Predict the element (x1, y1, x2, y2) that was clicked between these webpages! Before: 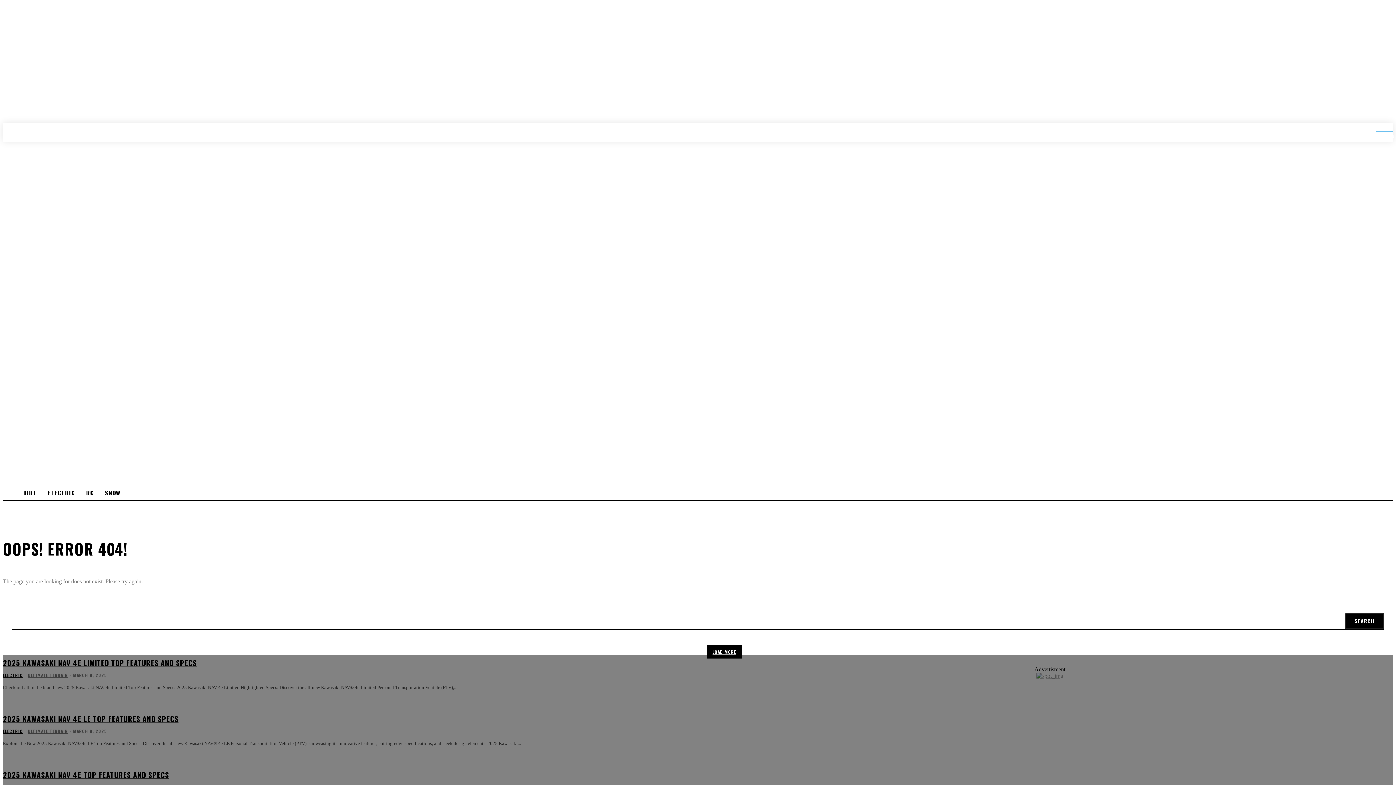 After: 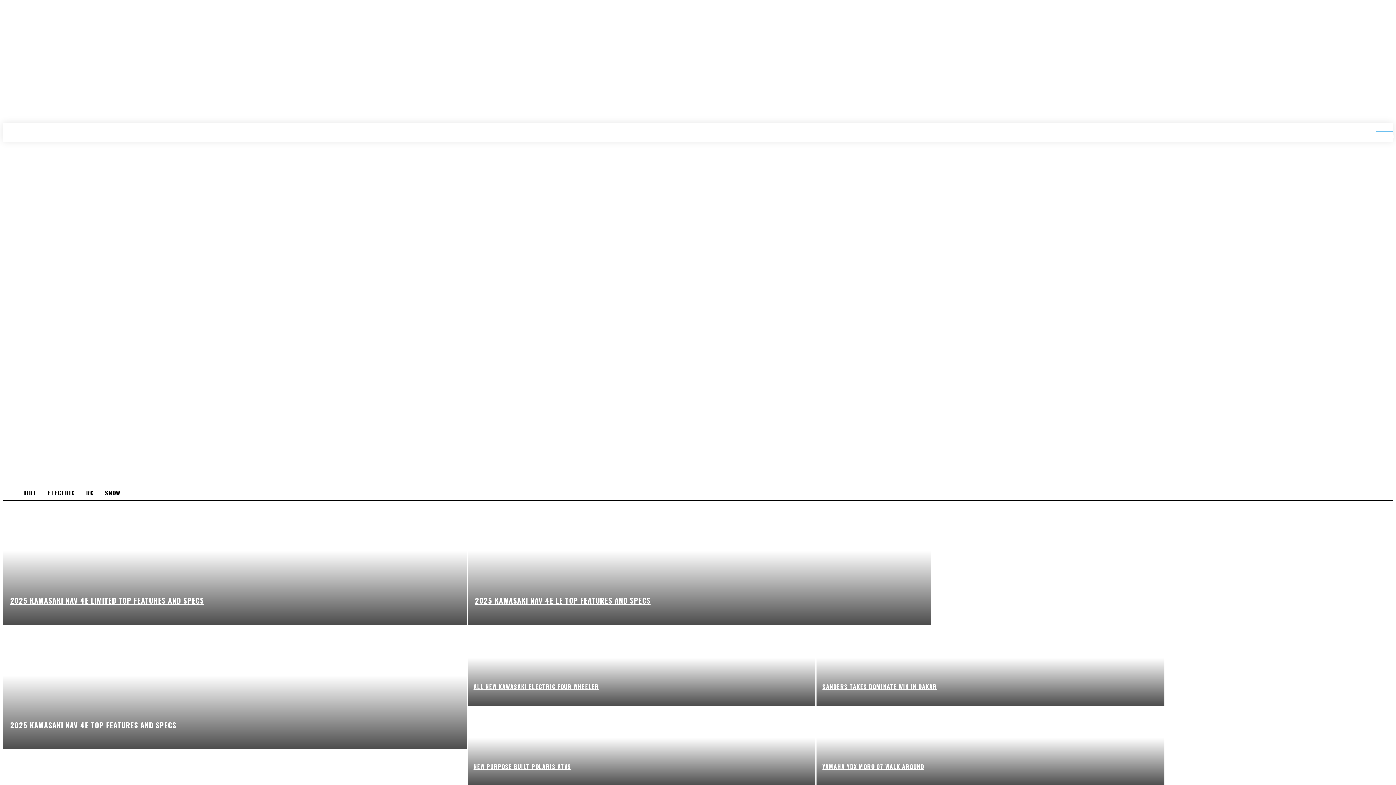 Action: bbox: (1345, 613, 1384, 629) label: Search